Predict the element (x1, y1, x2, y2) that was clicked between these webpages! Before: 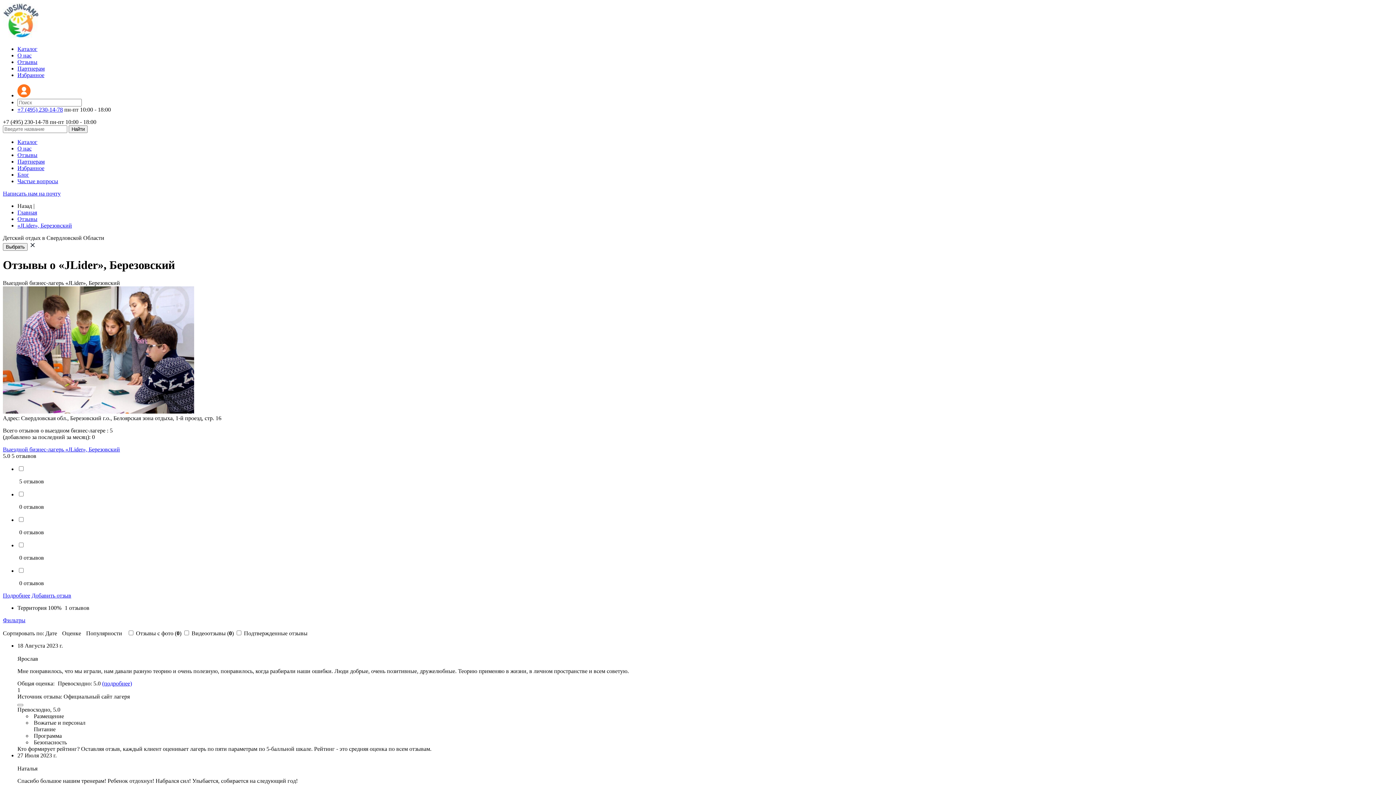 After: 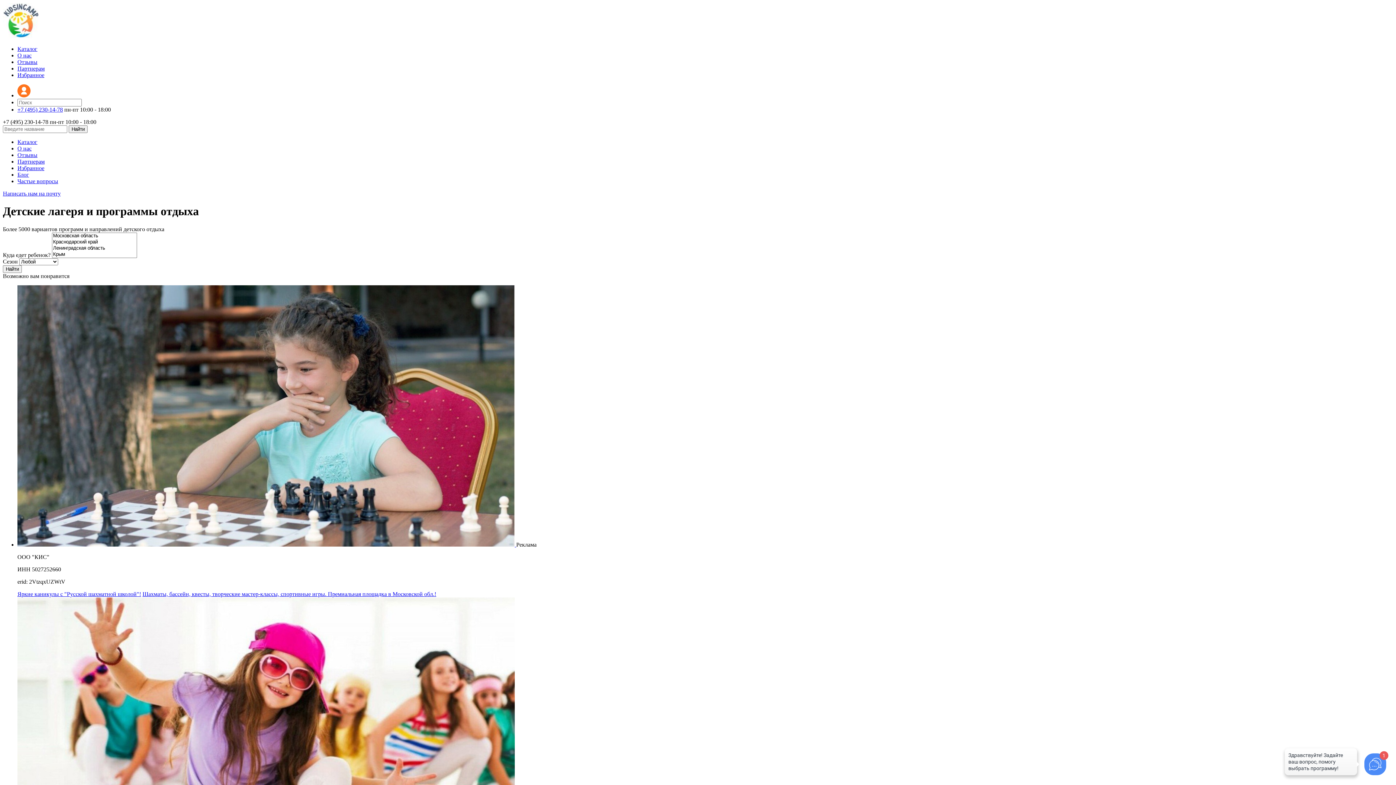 Action: bbox: (17, 209, 37, 215) label: Главная